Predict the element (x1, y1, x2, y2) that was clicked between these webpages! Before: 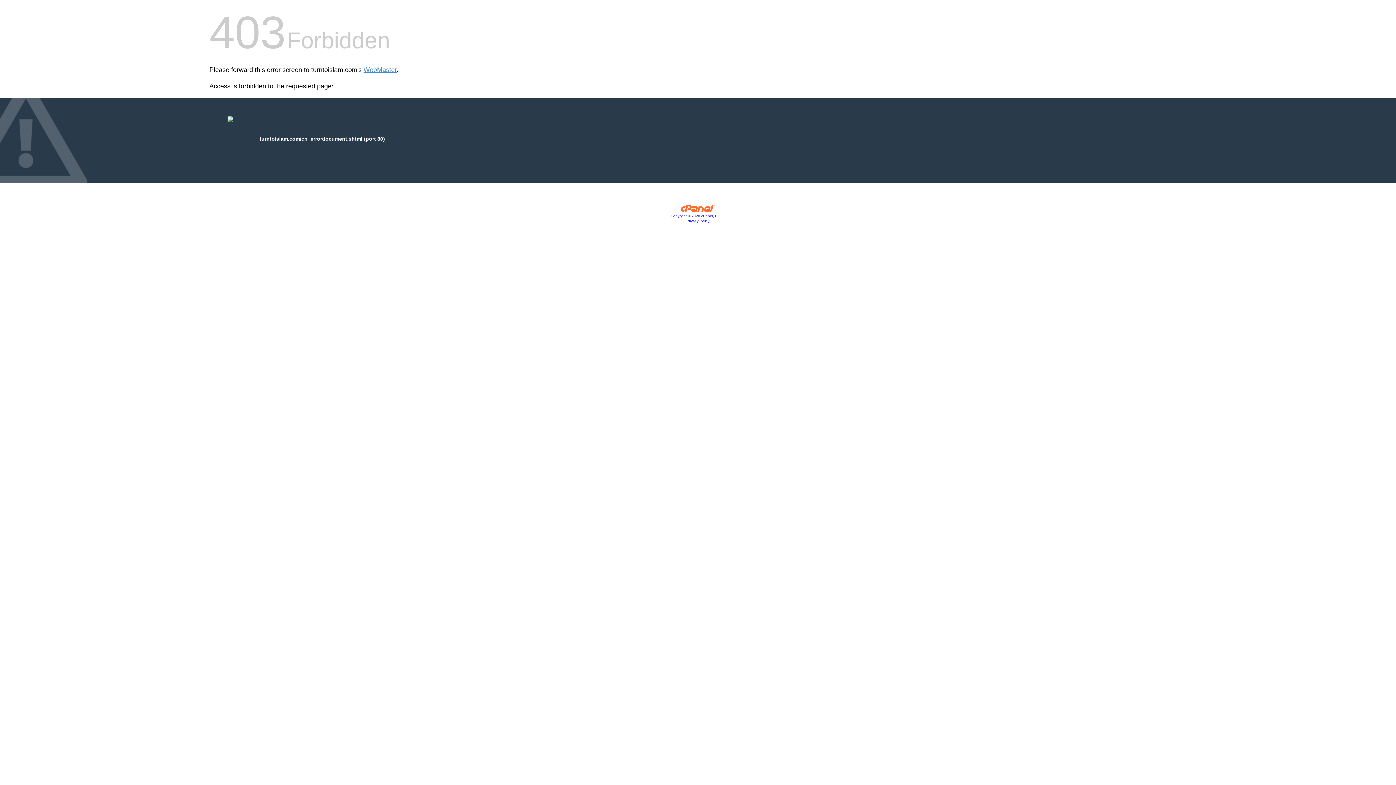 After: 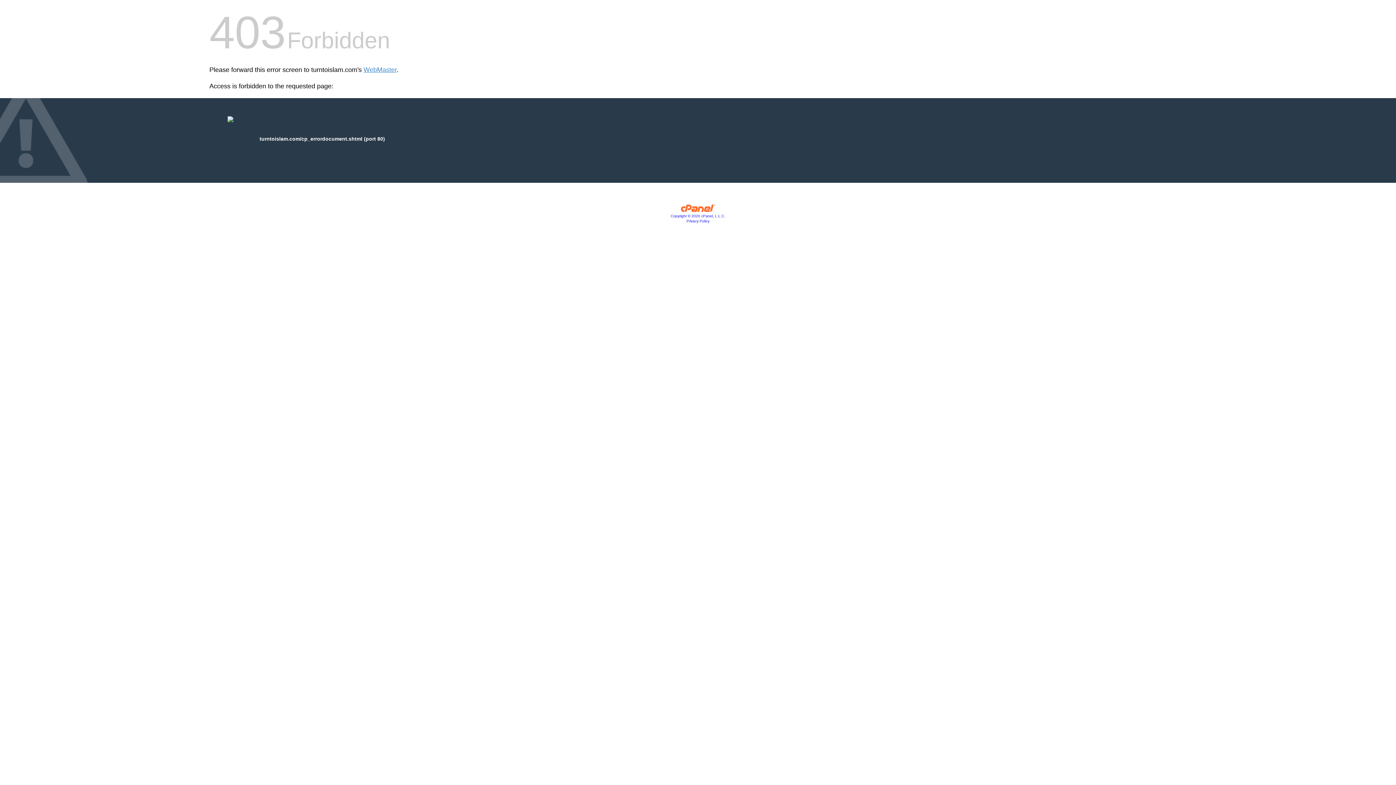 Action: bbox: (686, 219, 709, 223) label: Privacy Policy